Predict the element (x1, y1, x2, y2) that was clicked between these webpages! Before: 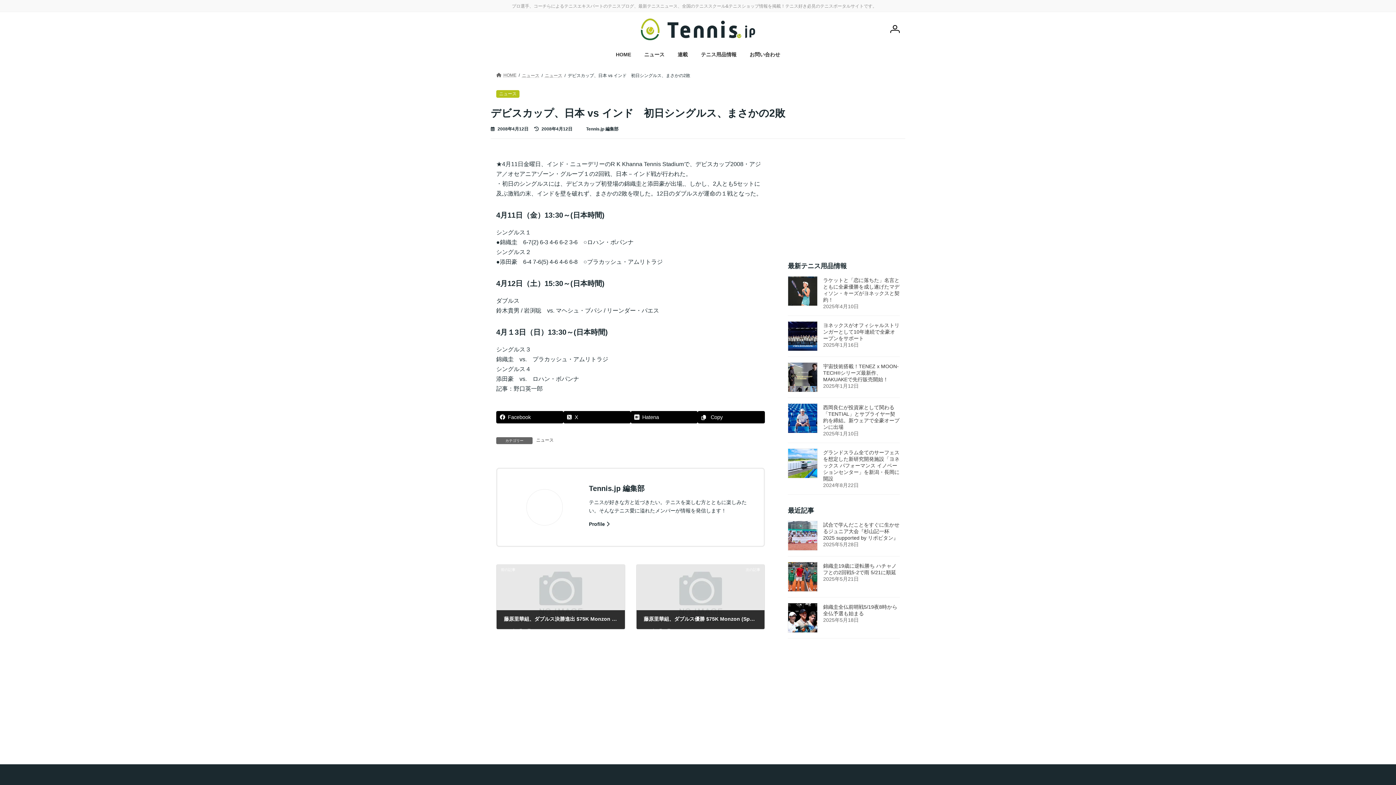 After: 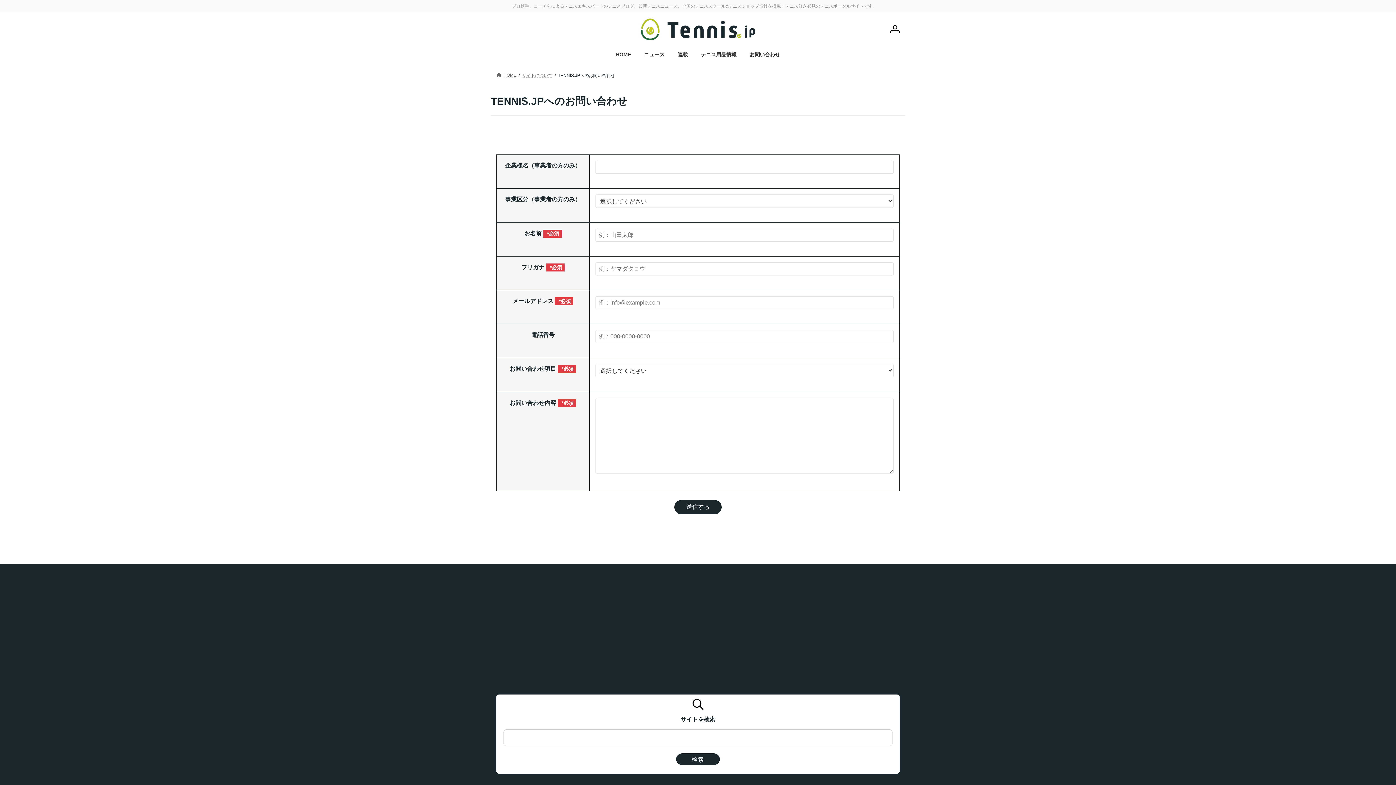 Action: bbox: (743, 46, 786, 63) label: お問い合わせ